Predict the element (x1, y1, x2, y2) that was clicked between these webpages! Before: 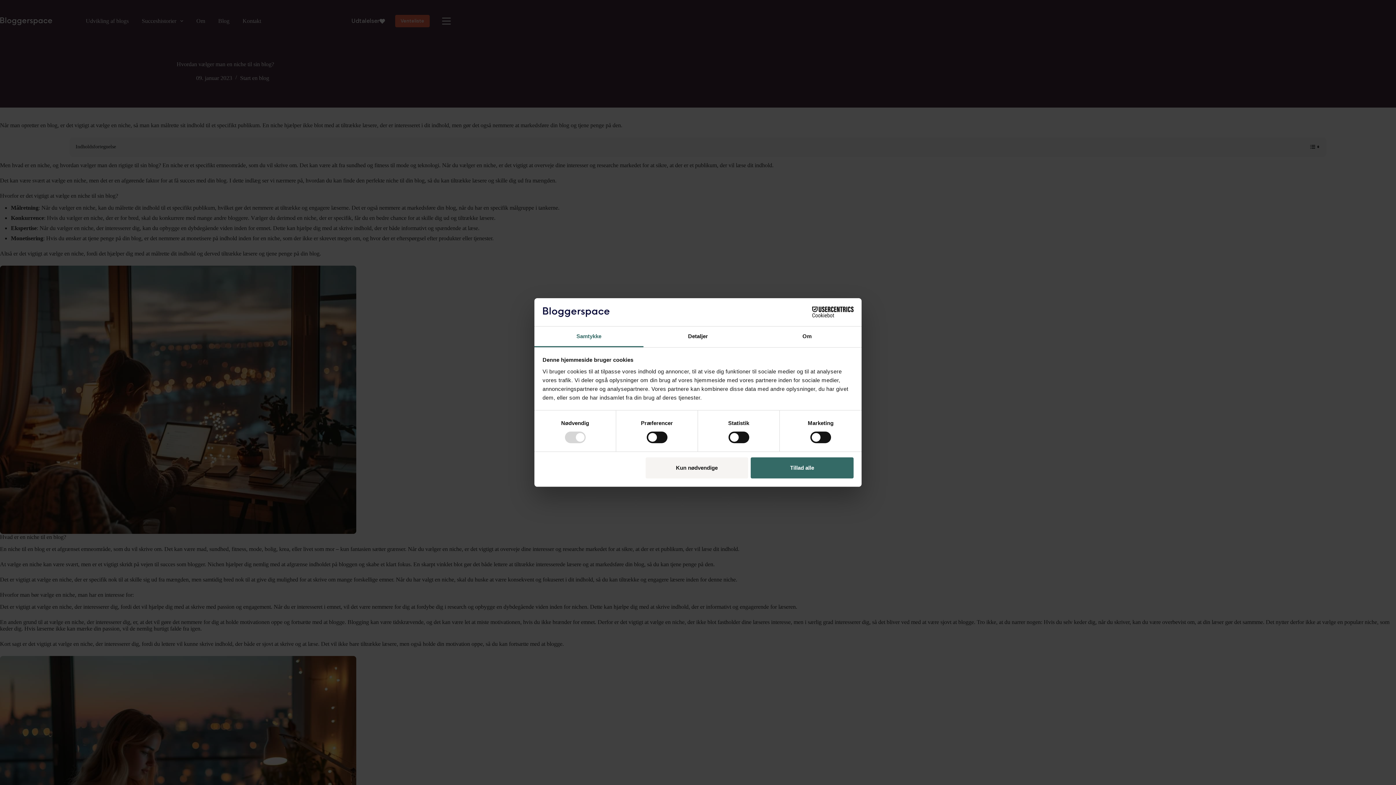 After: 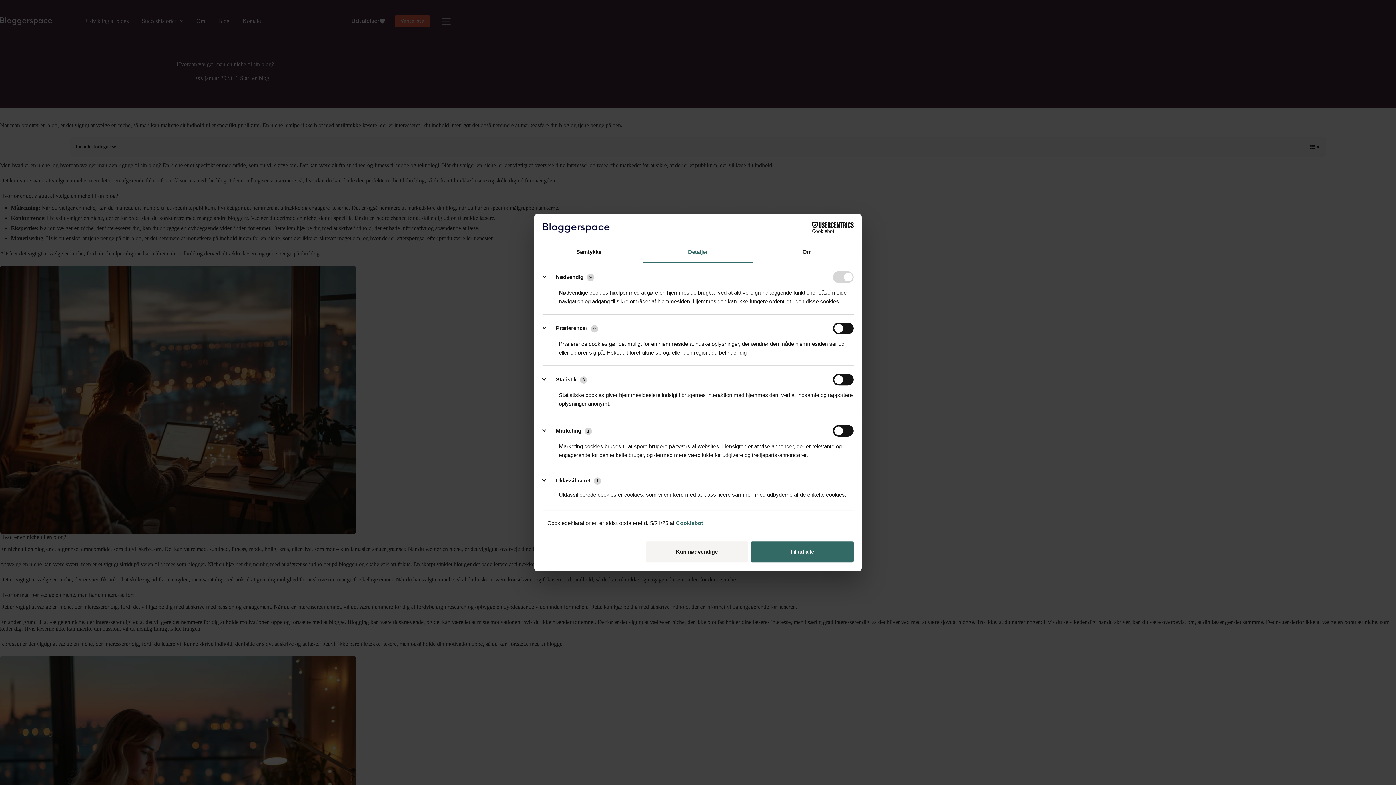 Action: bbox: (643, 326, 752, 347) label: Detaljer